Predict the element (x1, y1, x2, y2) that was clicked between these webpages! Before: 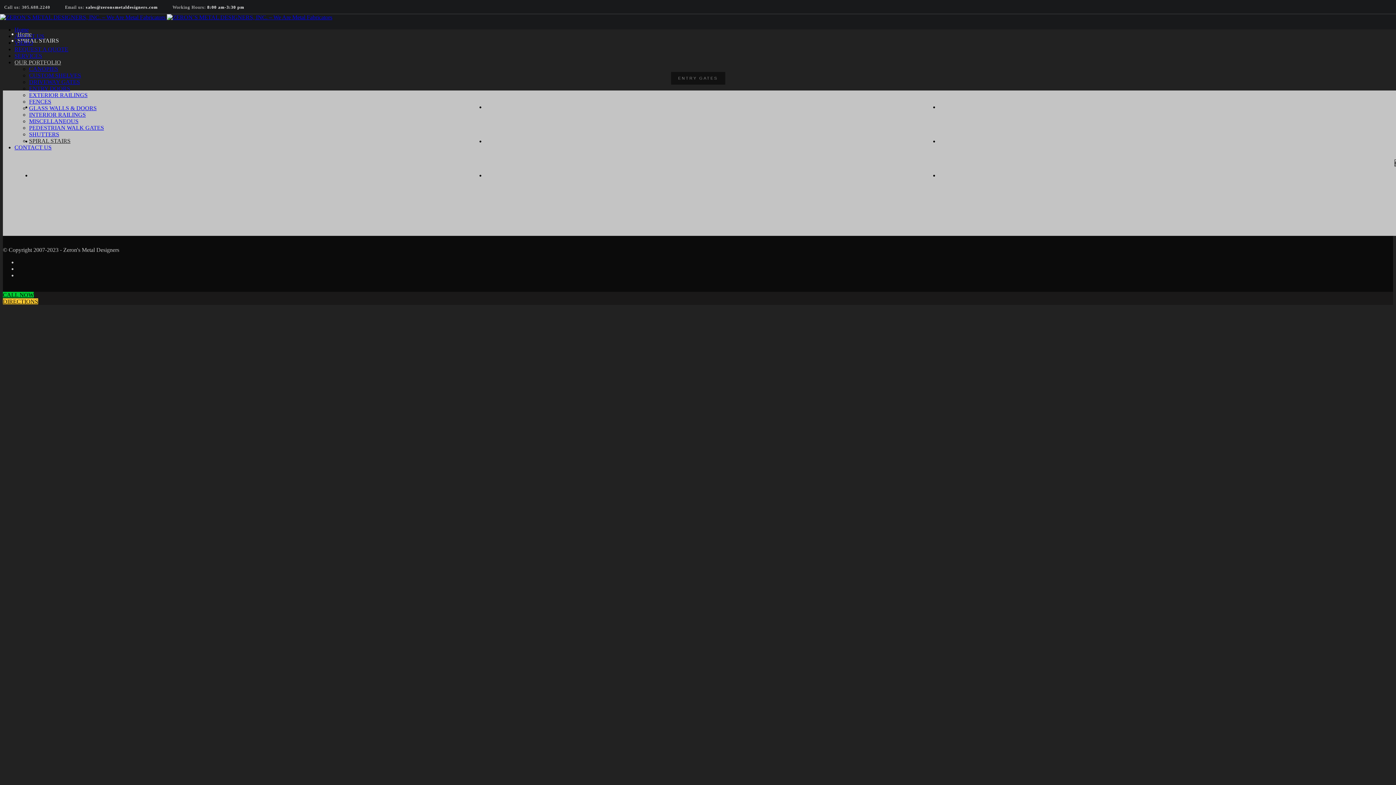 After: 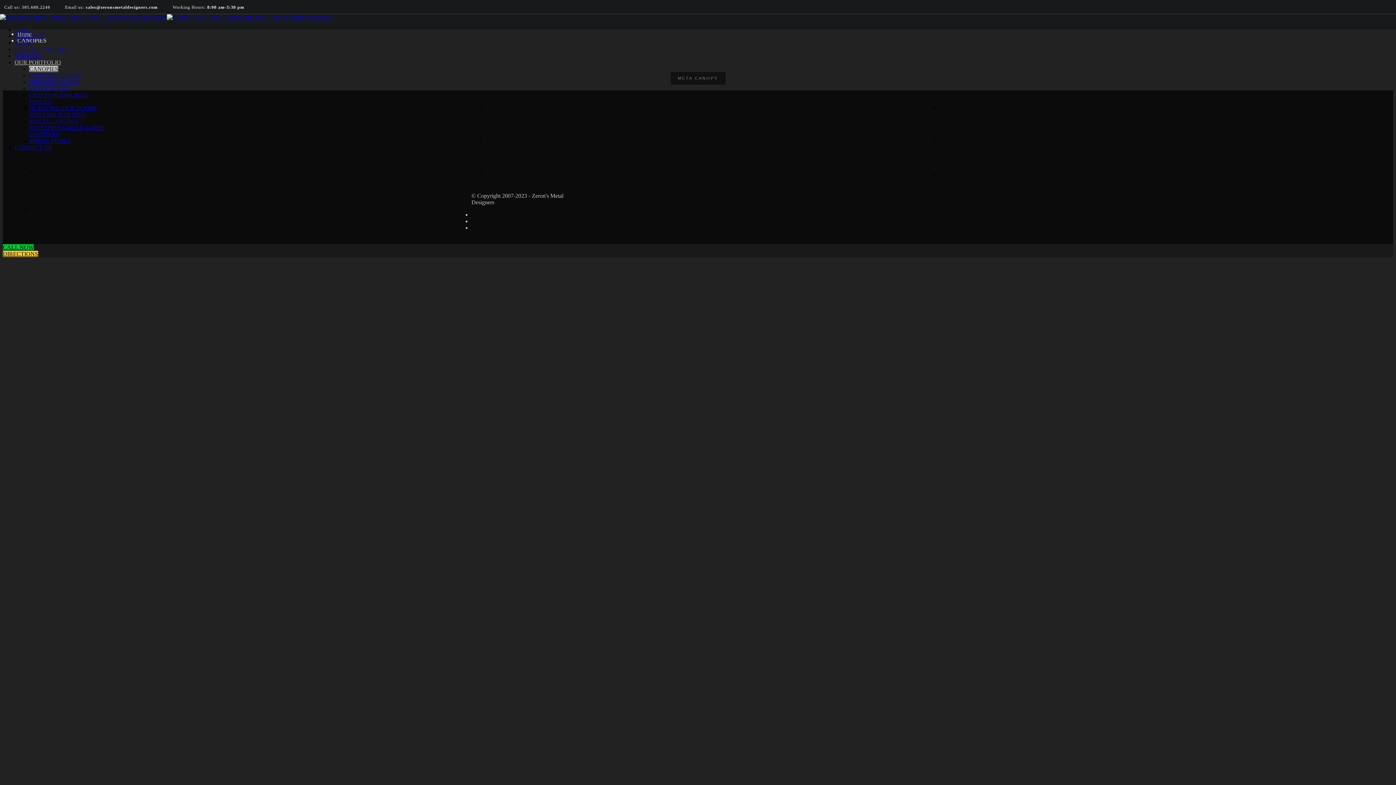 Action: label: CANOPIES bbox: (29, 65, 58, 72)